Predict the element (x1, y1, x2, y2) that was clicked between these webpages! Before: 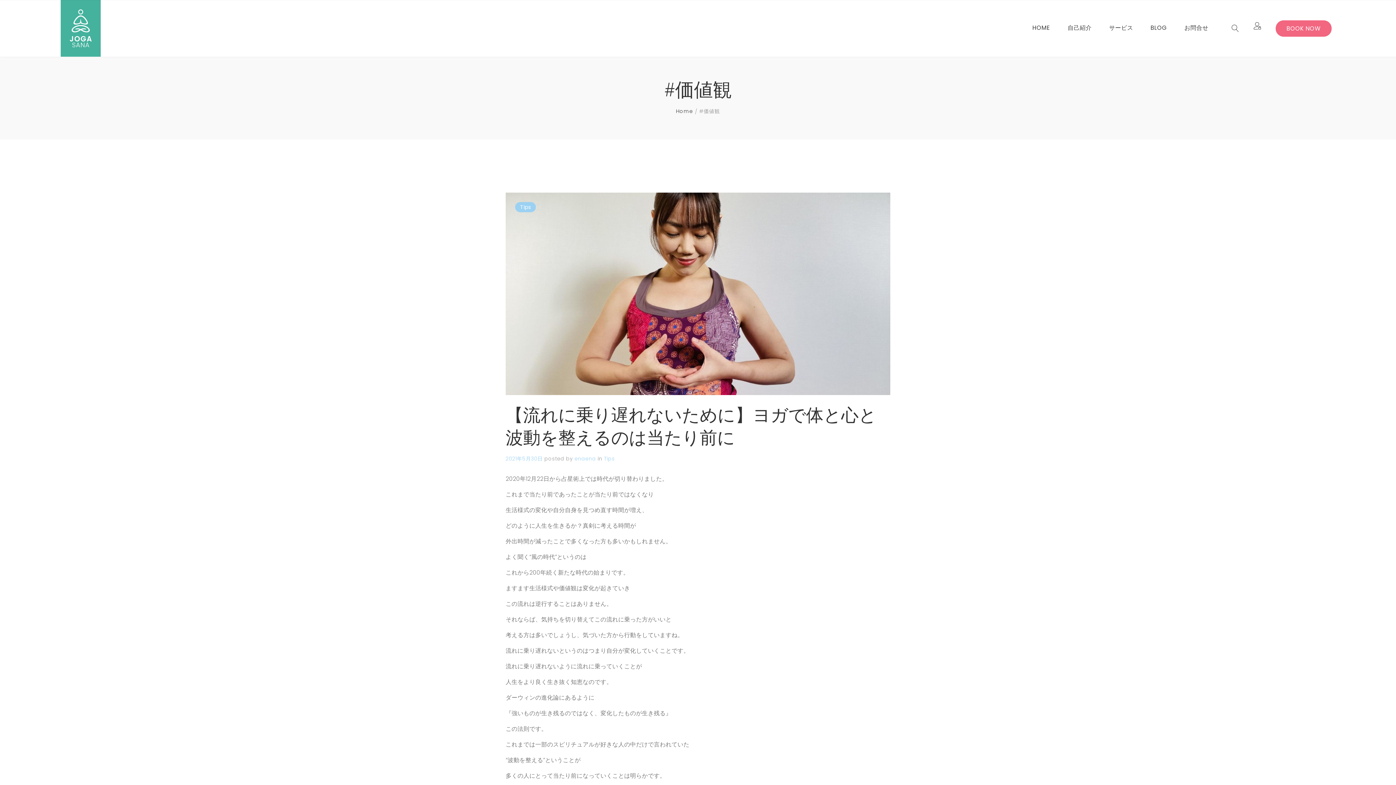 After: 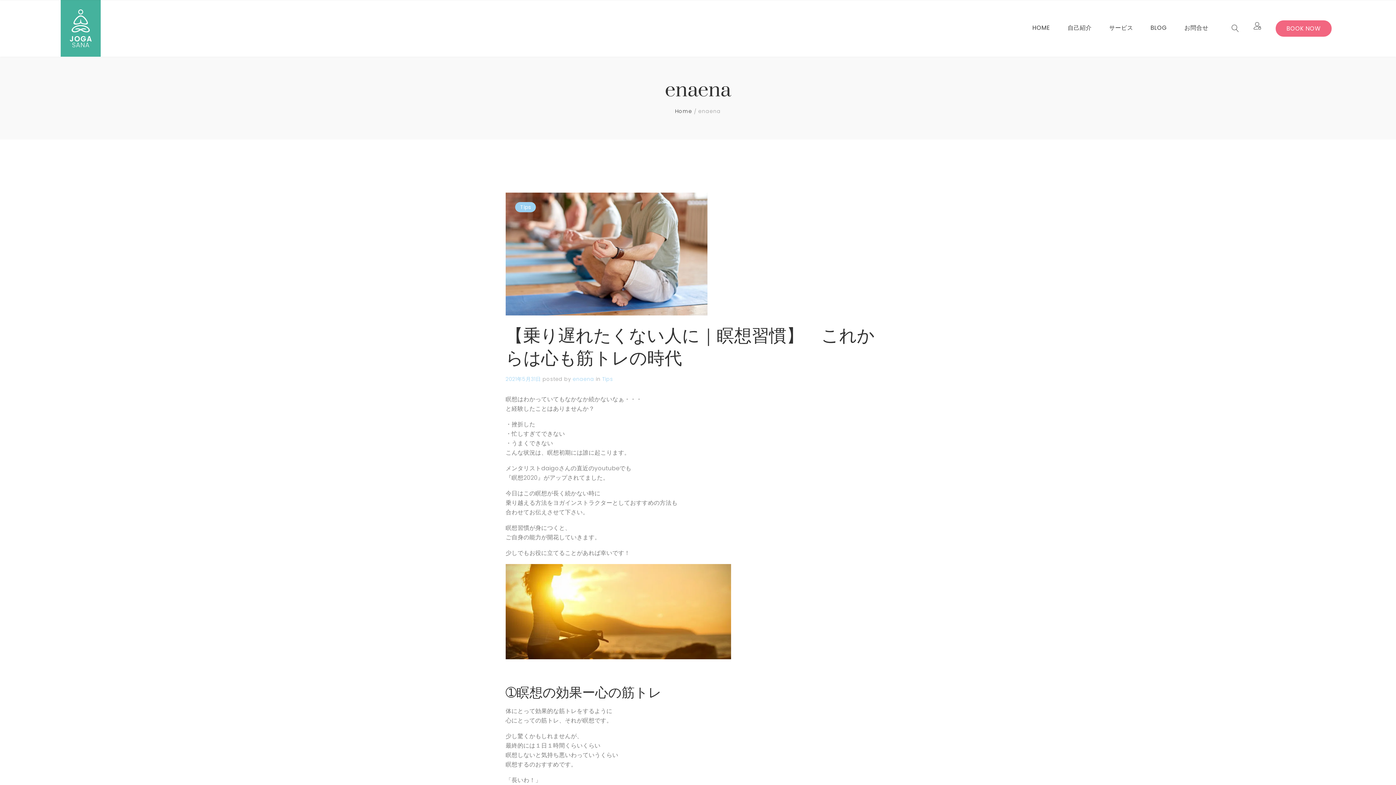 Action: label: enaena bbox: (574, 455, 596, 462)